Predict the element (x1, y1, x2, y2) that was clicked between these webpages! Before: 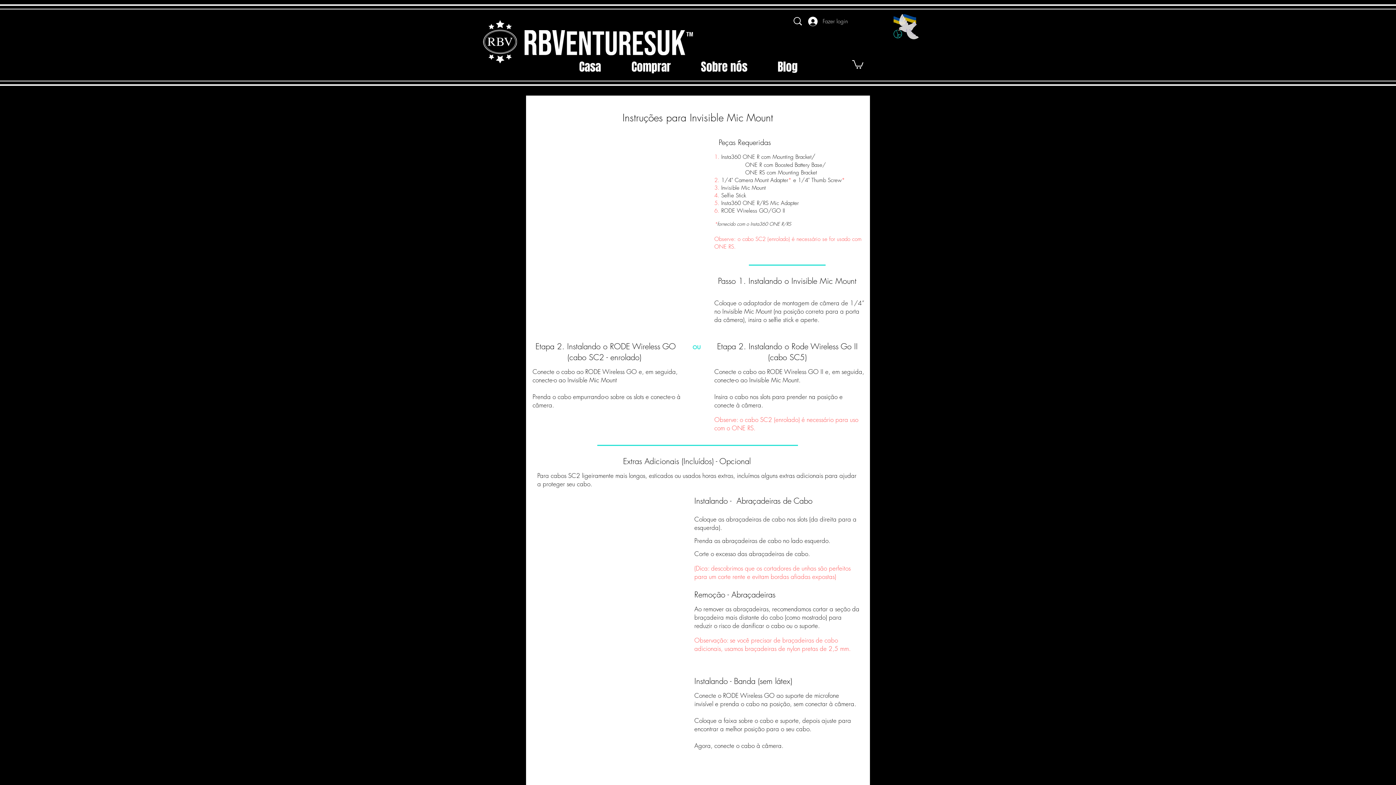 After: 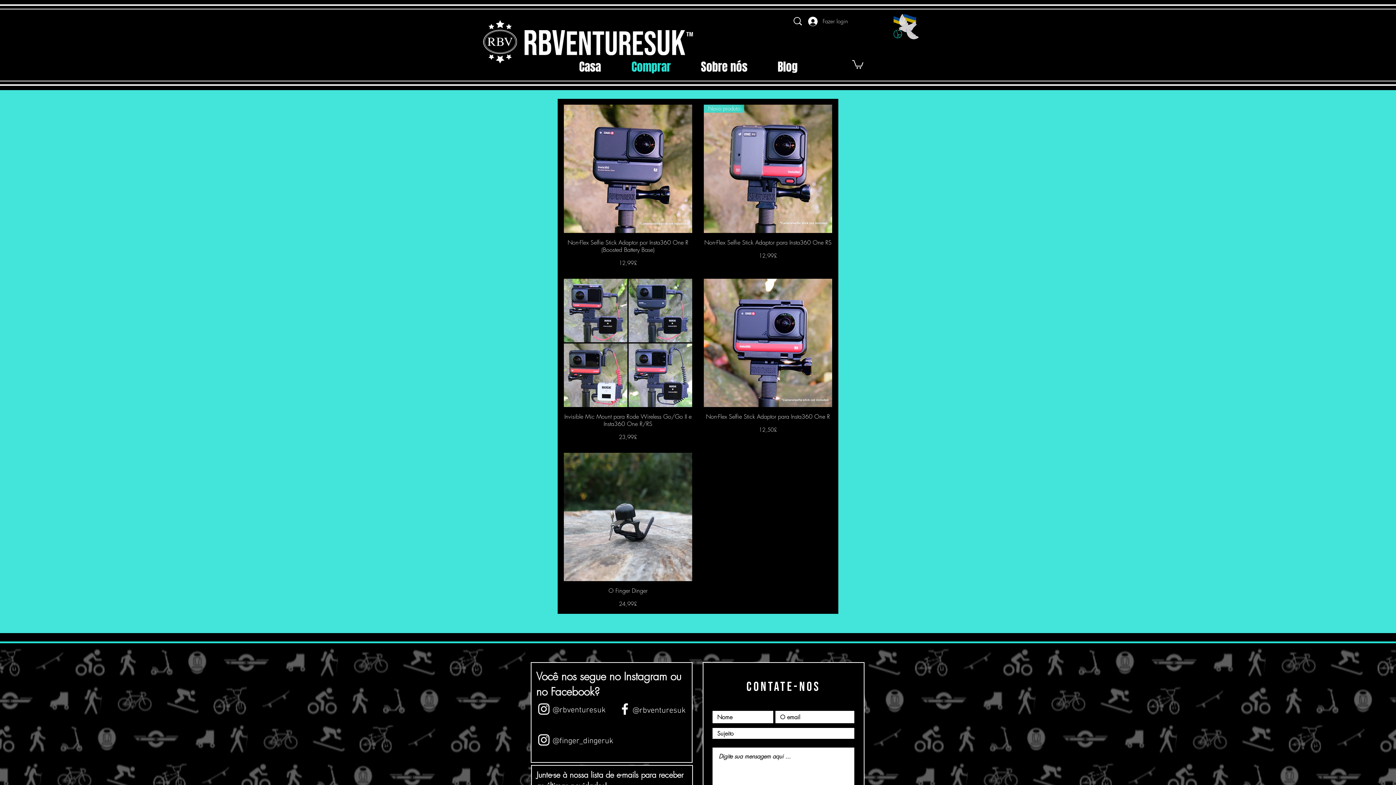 Action: bbox: (626, 59, 695, 74) label: Comprar